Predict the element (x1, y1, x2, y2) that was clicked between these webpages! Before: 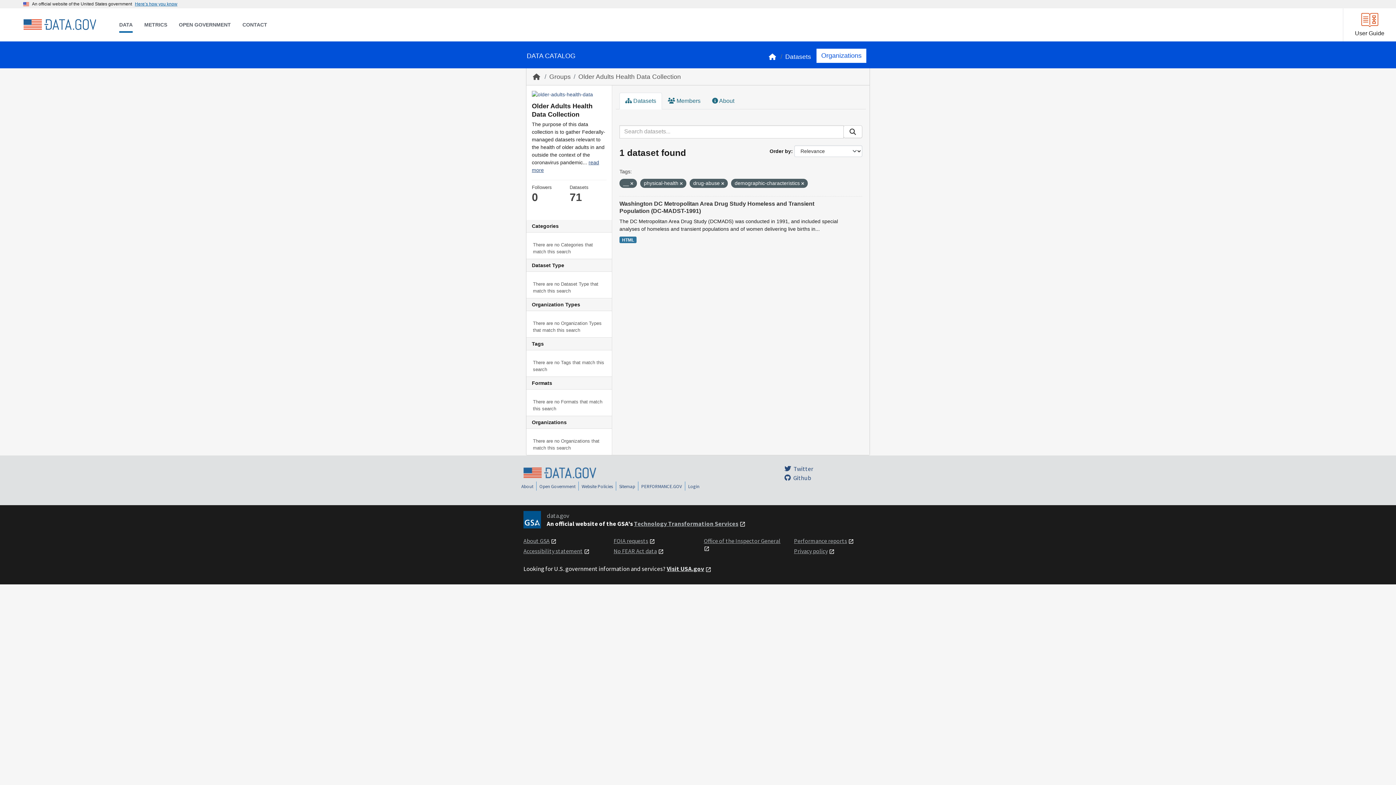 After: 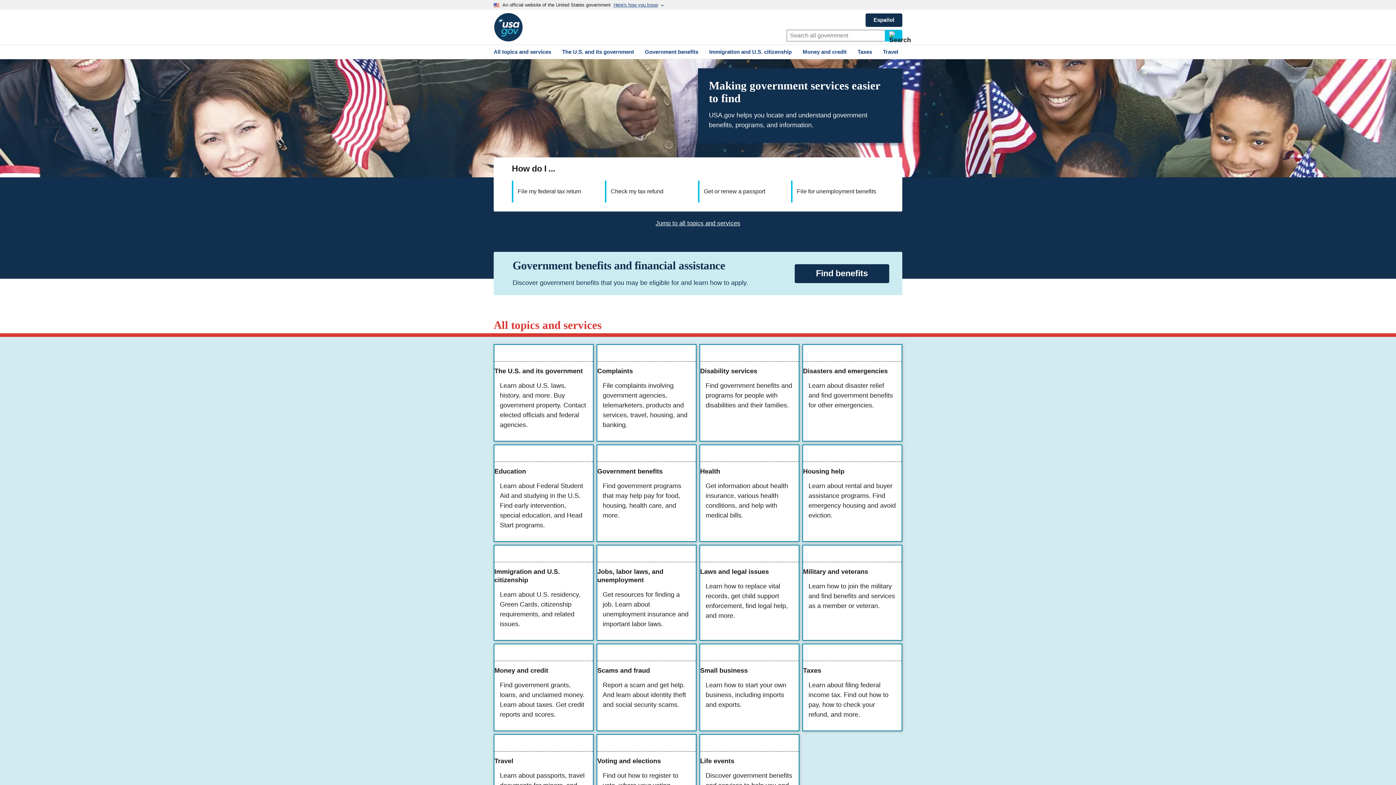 Action: label: Visit USA.gov bbox: (666, 565, 704, 573)